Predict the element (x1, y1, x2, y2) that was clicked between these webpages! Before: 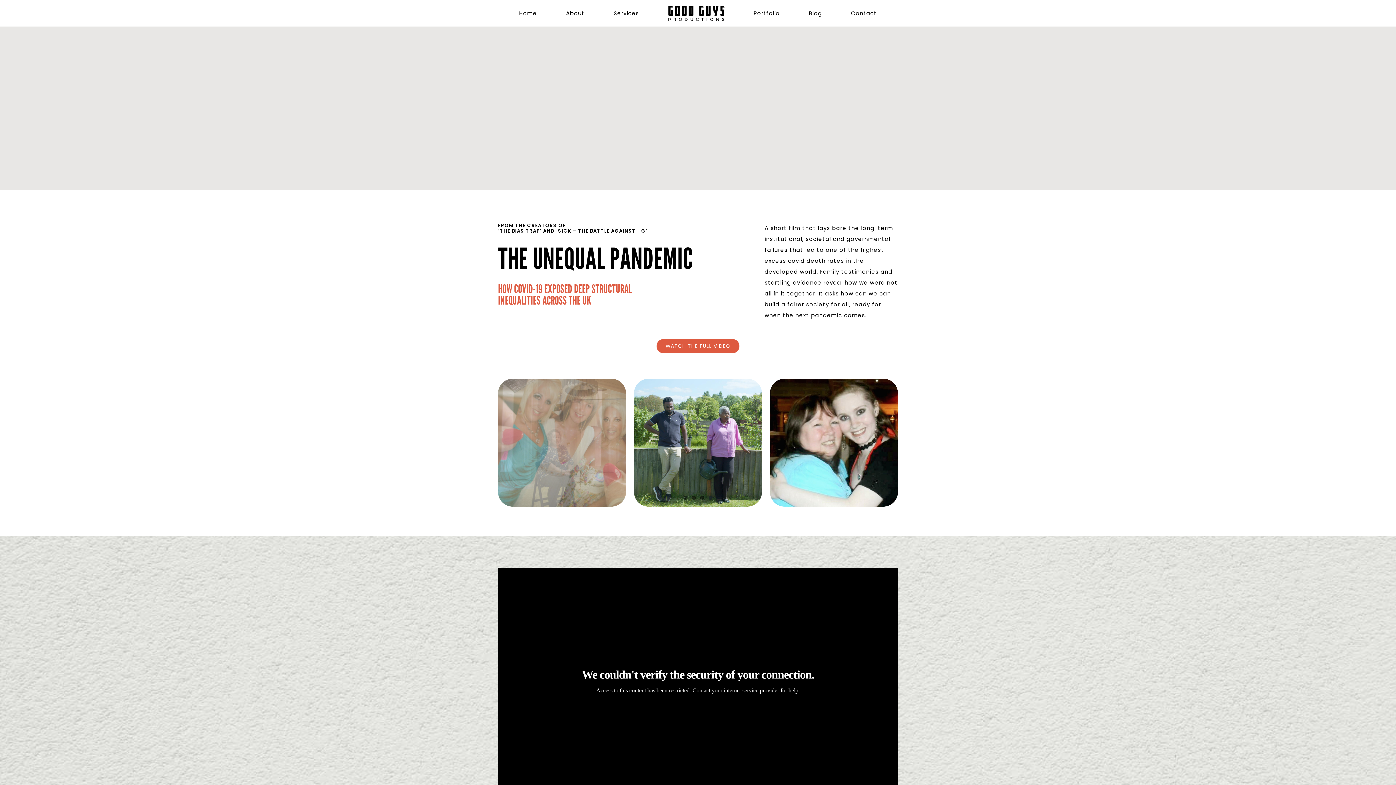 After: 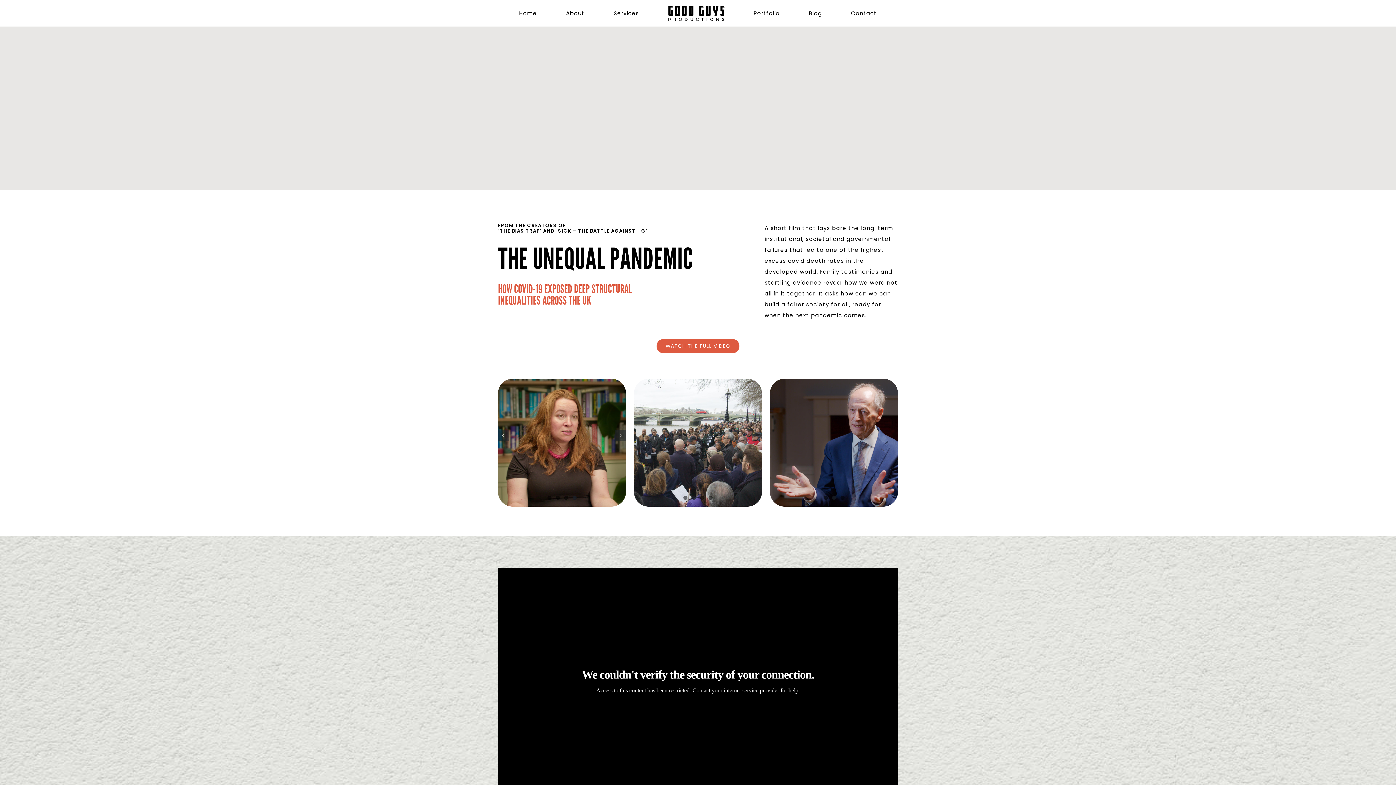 Action: label: 4 bbox: (572, 496, 576, 500)